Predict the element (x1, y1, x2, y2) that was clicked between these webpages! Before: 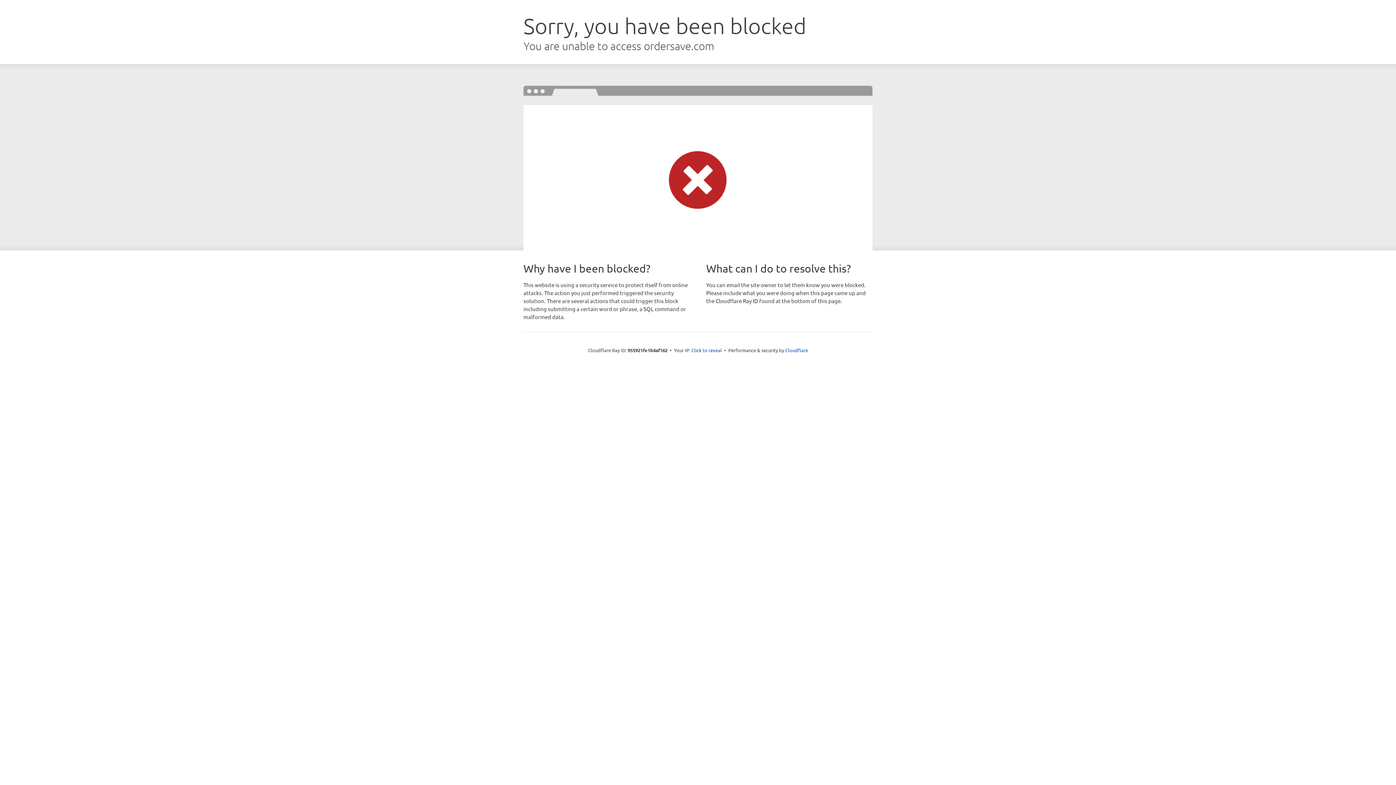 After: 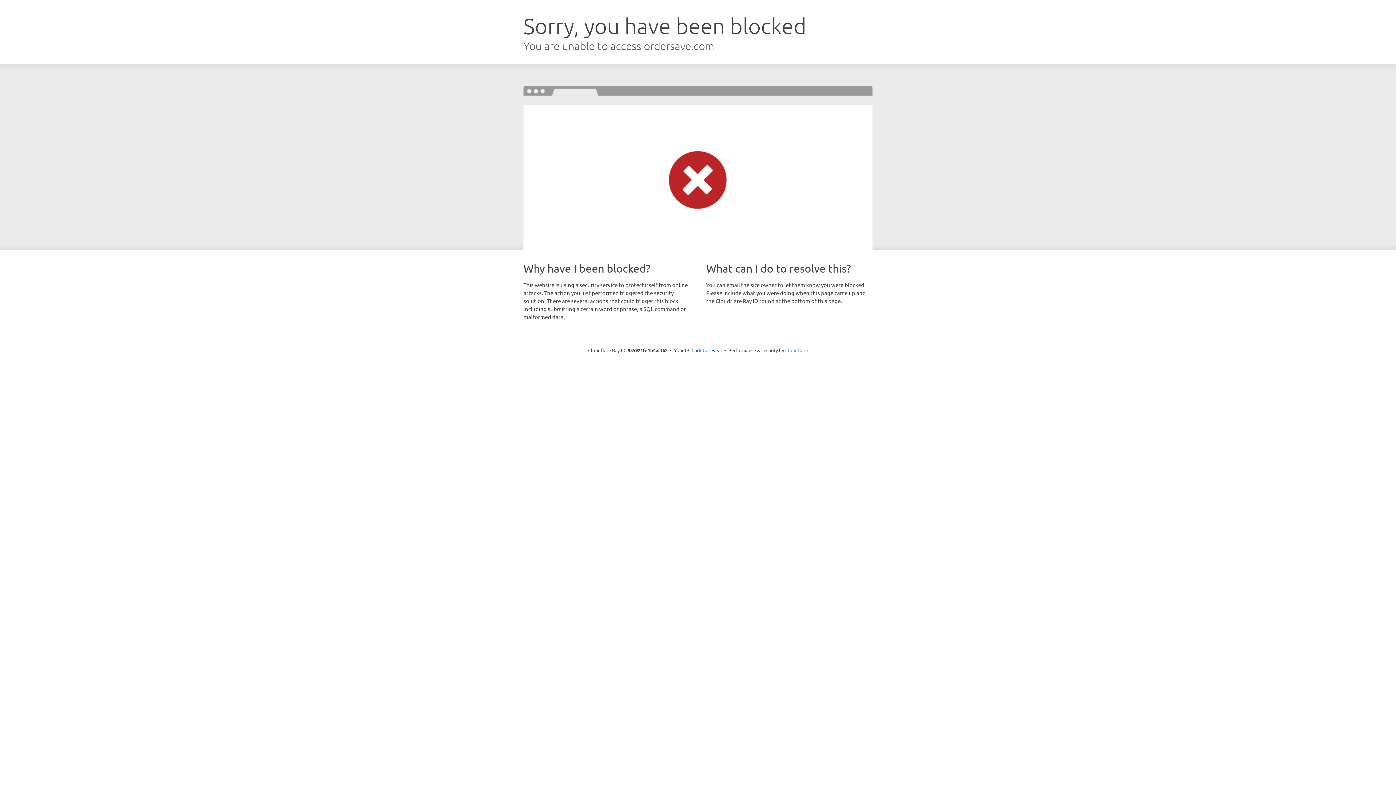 Action: label: Cloudflare bbox: (785, 347, 808, 353)